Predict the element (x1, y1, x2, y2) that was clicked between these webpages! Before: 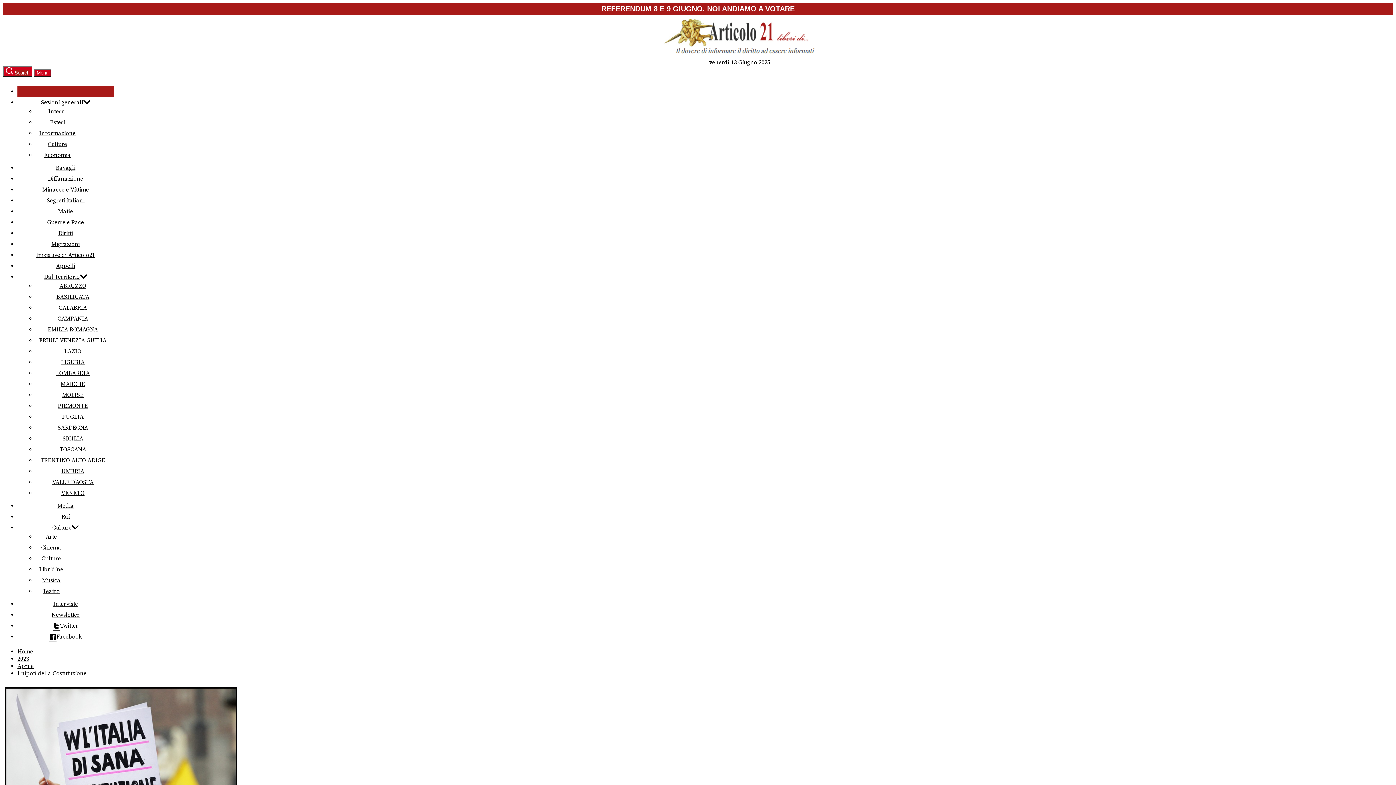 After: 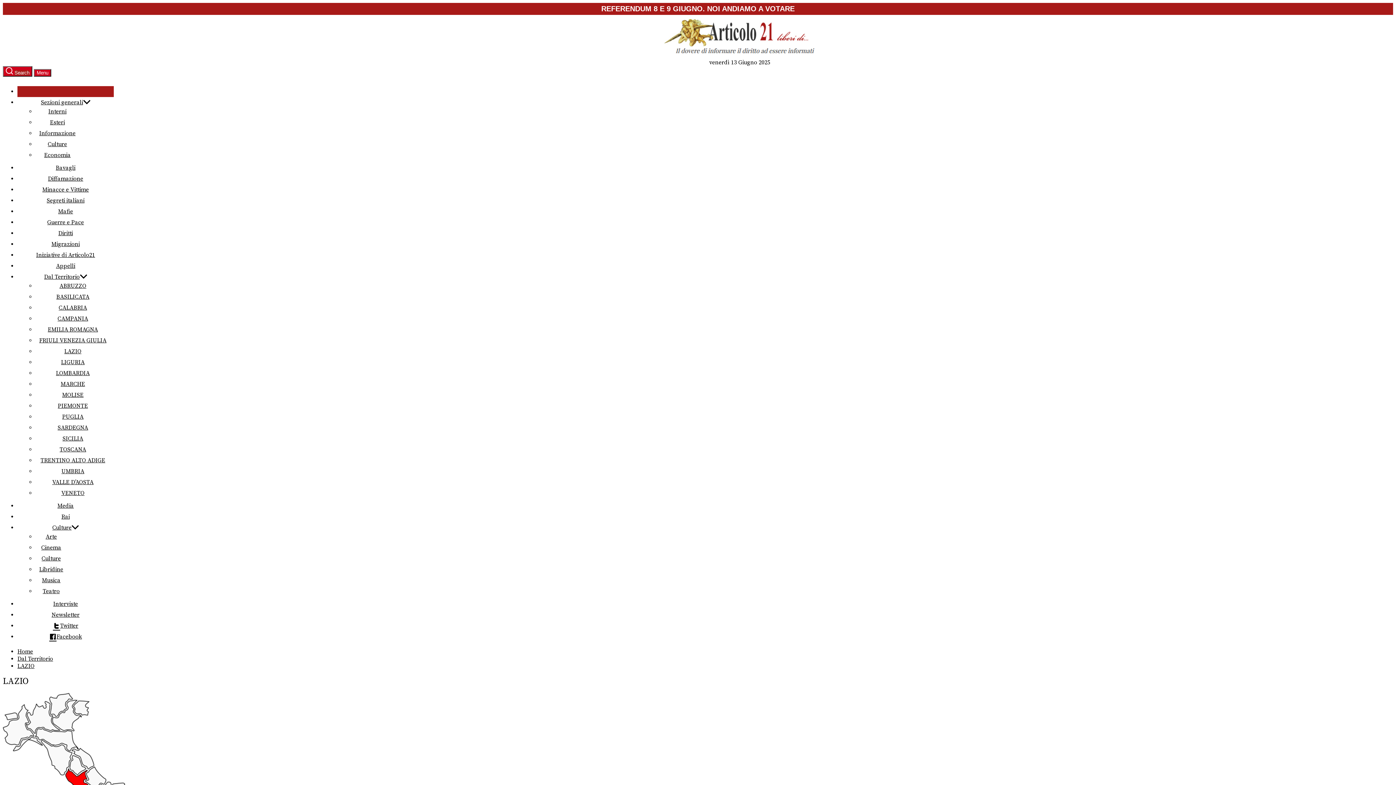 Action: label: LAZIO bbox: (64, 348, 81, 355)